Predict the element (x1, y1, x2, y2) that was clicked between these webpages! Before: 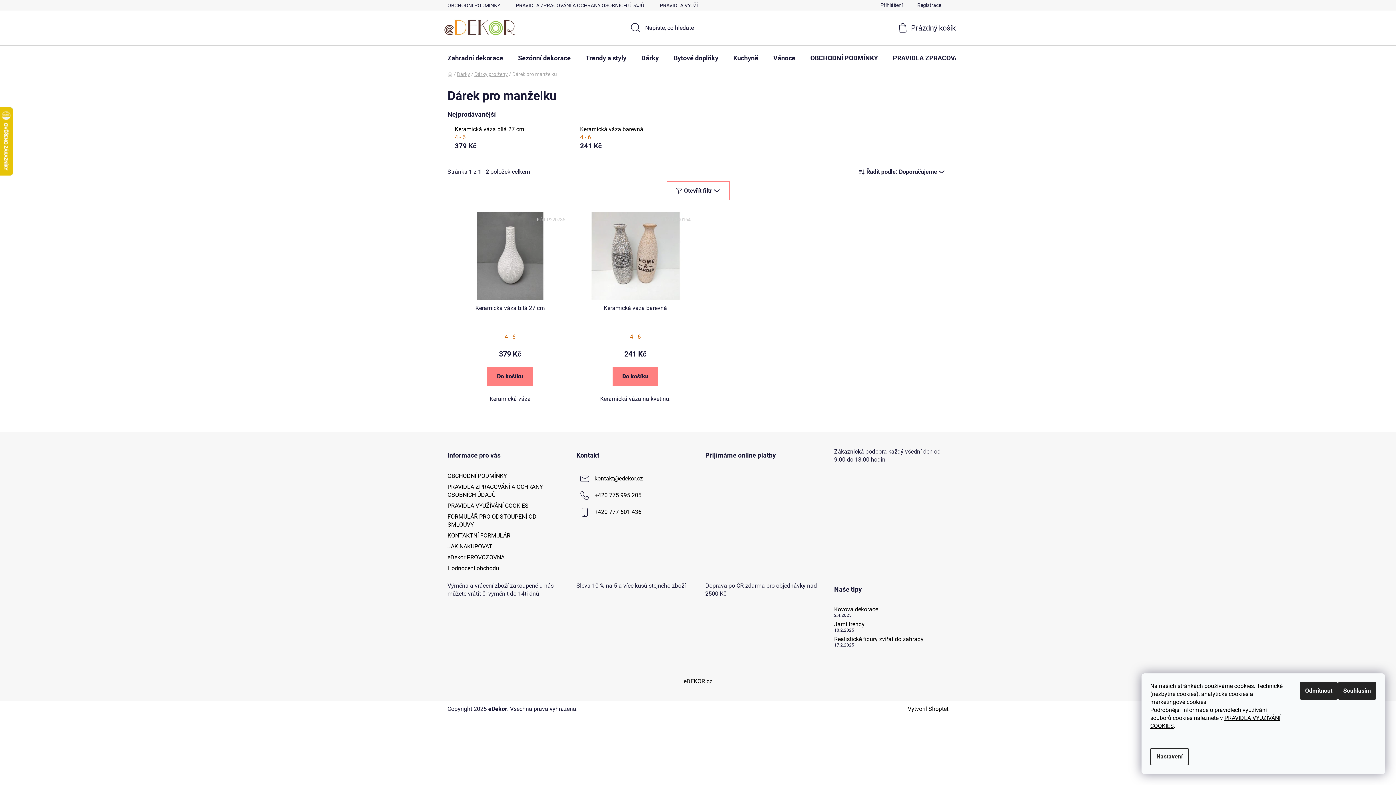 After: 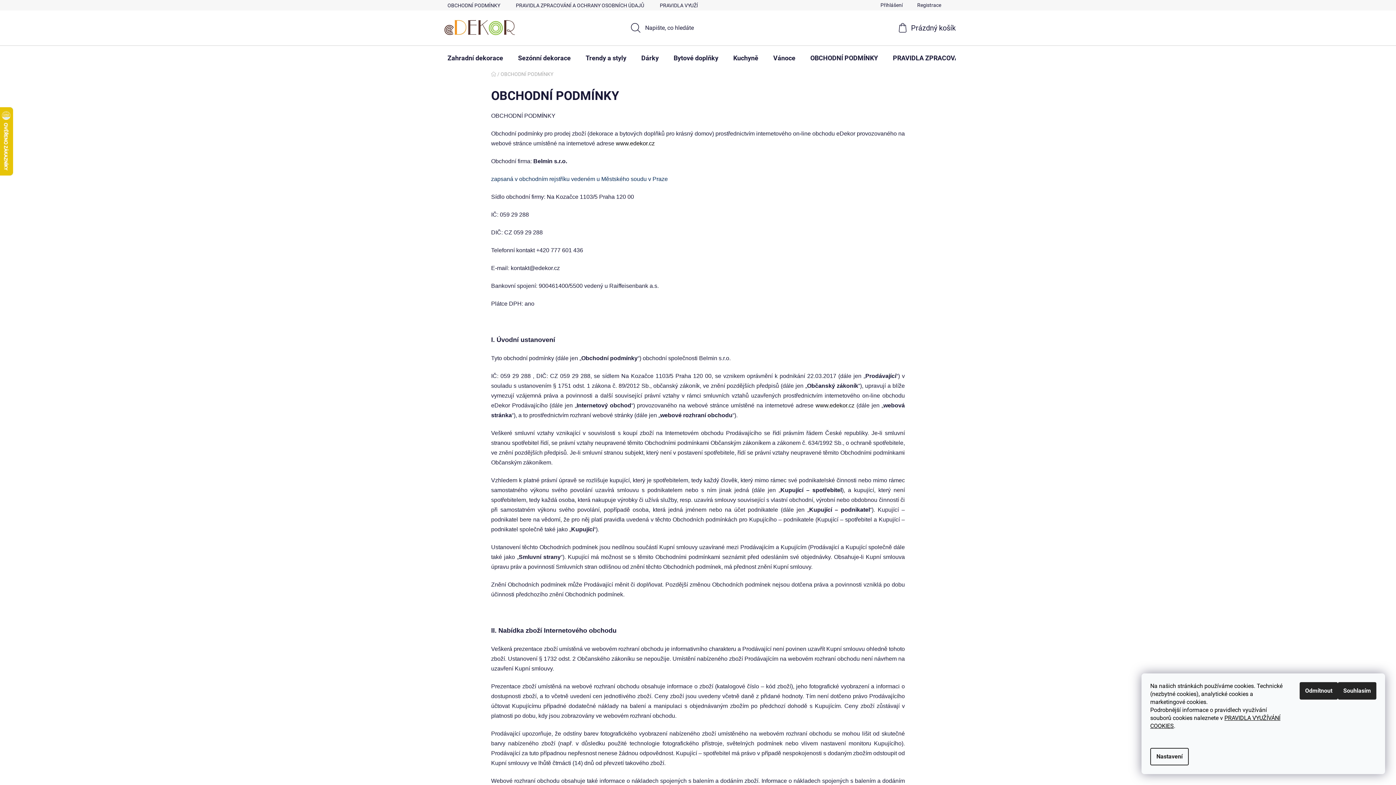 Action: bbox: (447, 472, 507, 479) label: OBCHODNÍ PODMÍNKY